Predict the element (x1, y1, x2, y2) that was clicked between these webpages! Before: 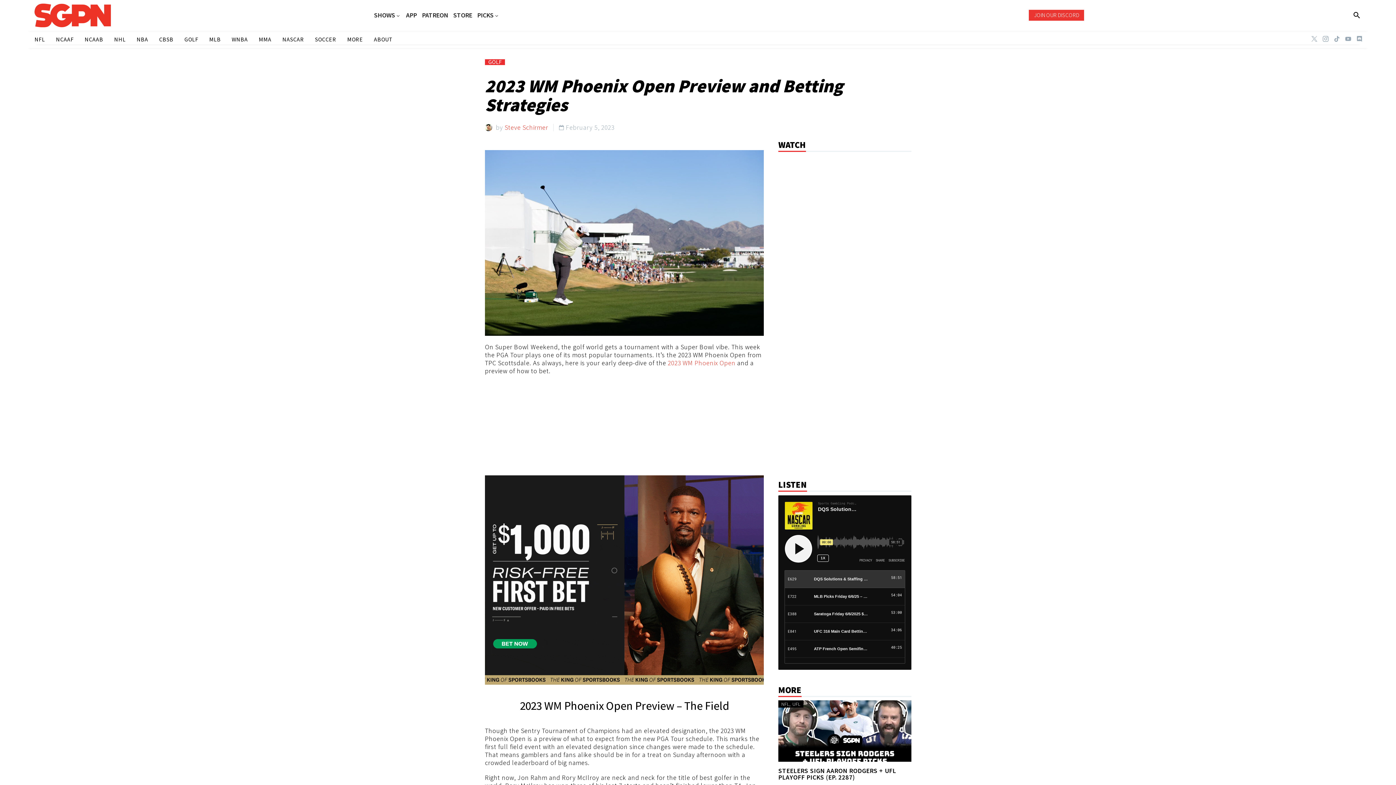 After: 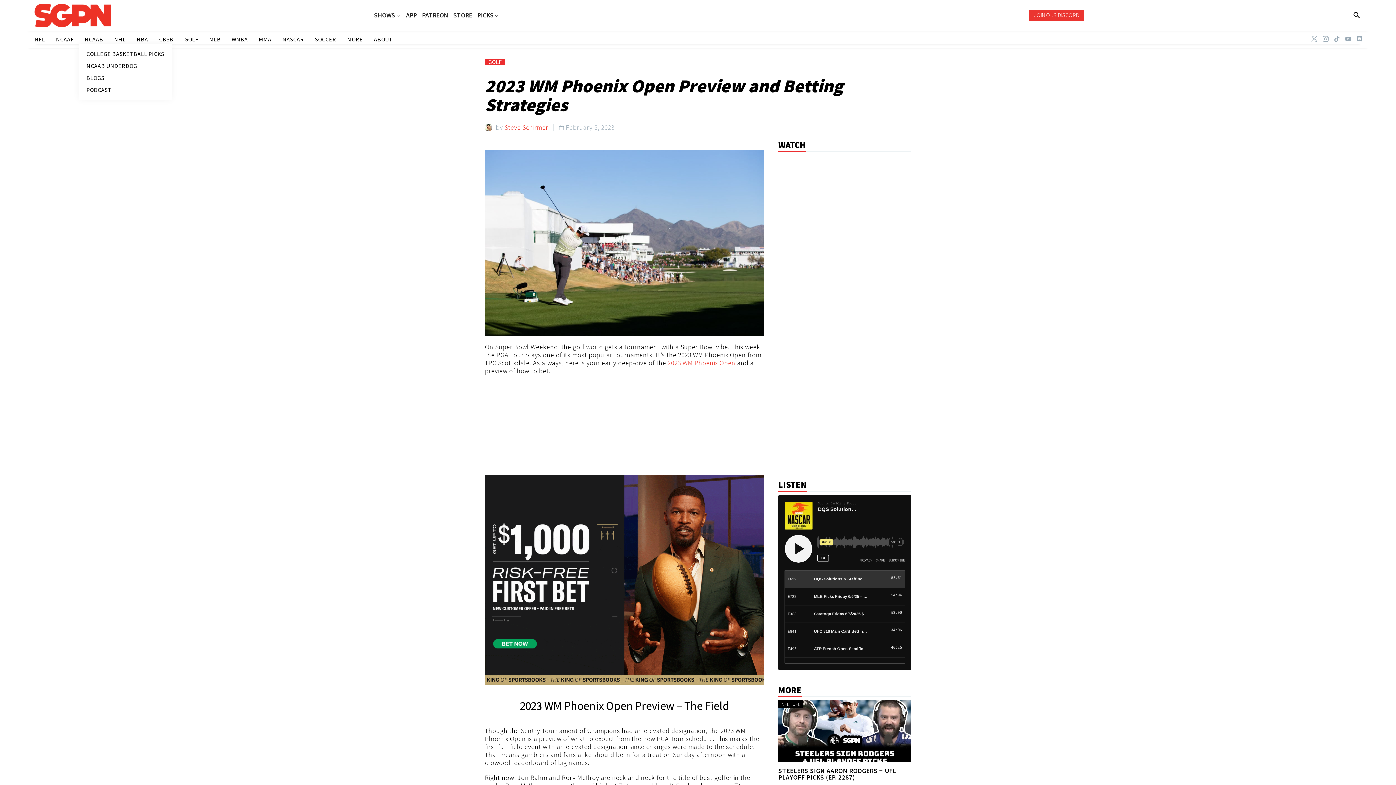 Action: label: NCAAB bbox: (84, 34, 103, 44)